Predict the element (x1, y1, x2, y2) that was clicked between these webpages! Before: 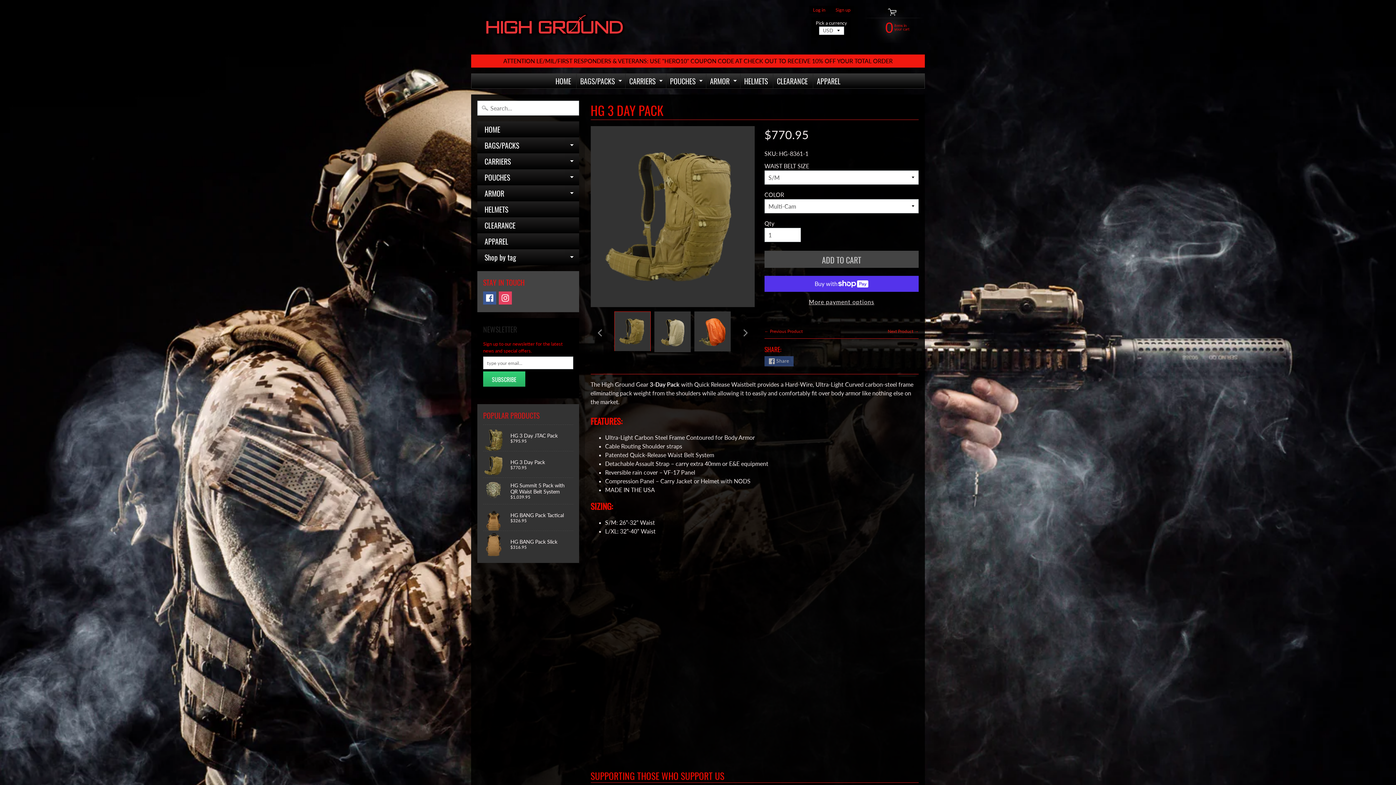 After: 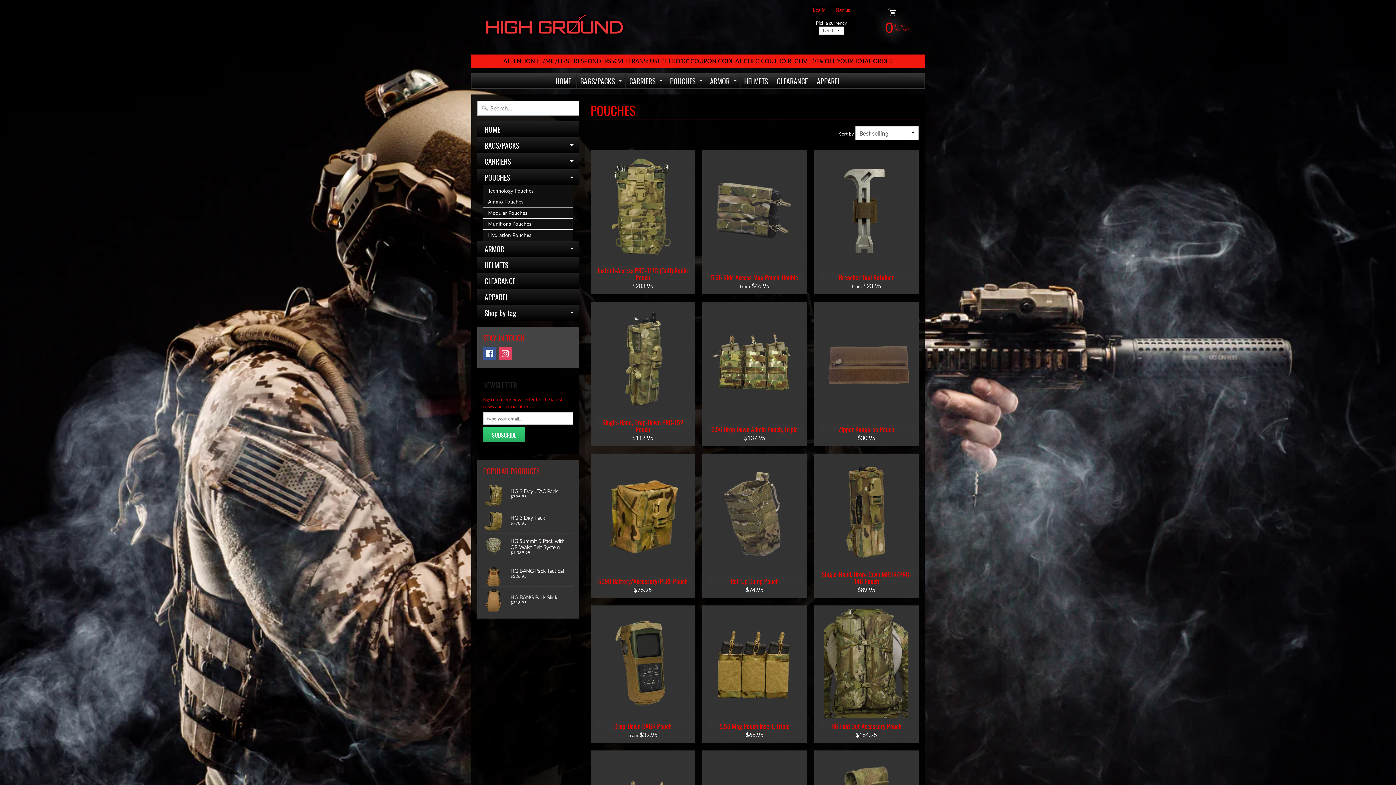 Action: bbox: (666, 73, 704, 88) label: POUCHES
EXPAND CHILD MENU